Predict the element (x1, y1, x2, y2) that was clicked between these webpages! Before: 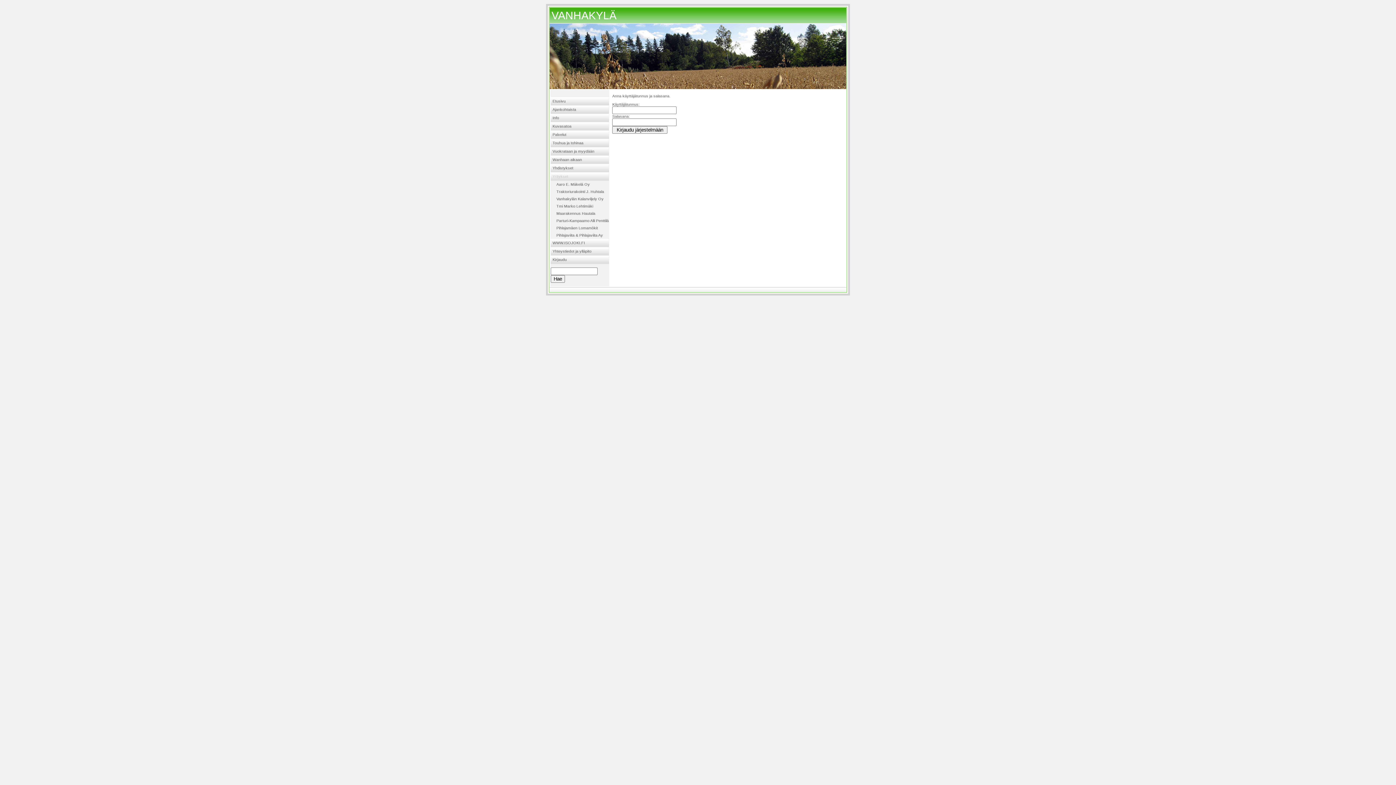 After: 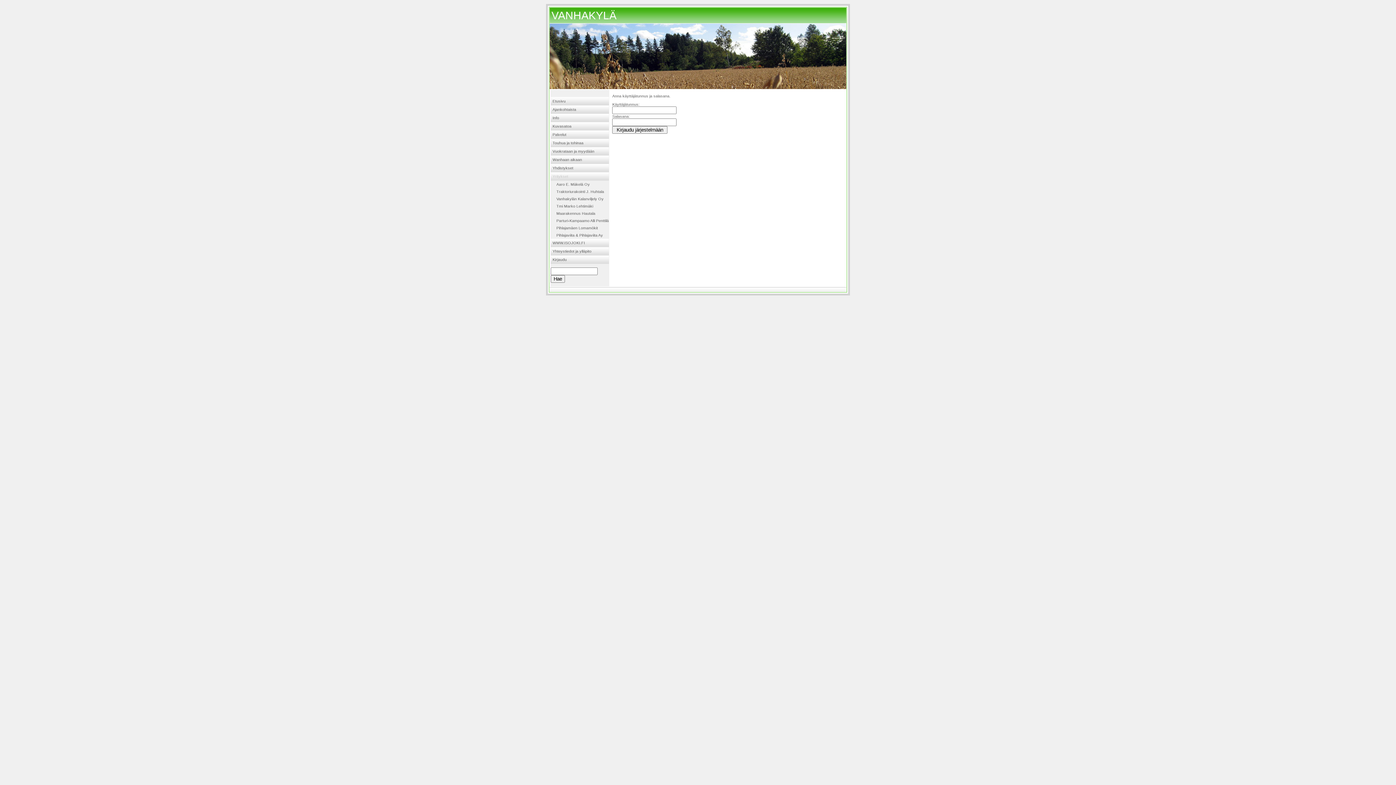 Action: label: Kirjaudu bbox: (550, 255, 609, 263)